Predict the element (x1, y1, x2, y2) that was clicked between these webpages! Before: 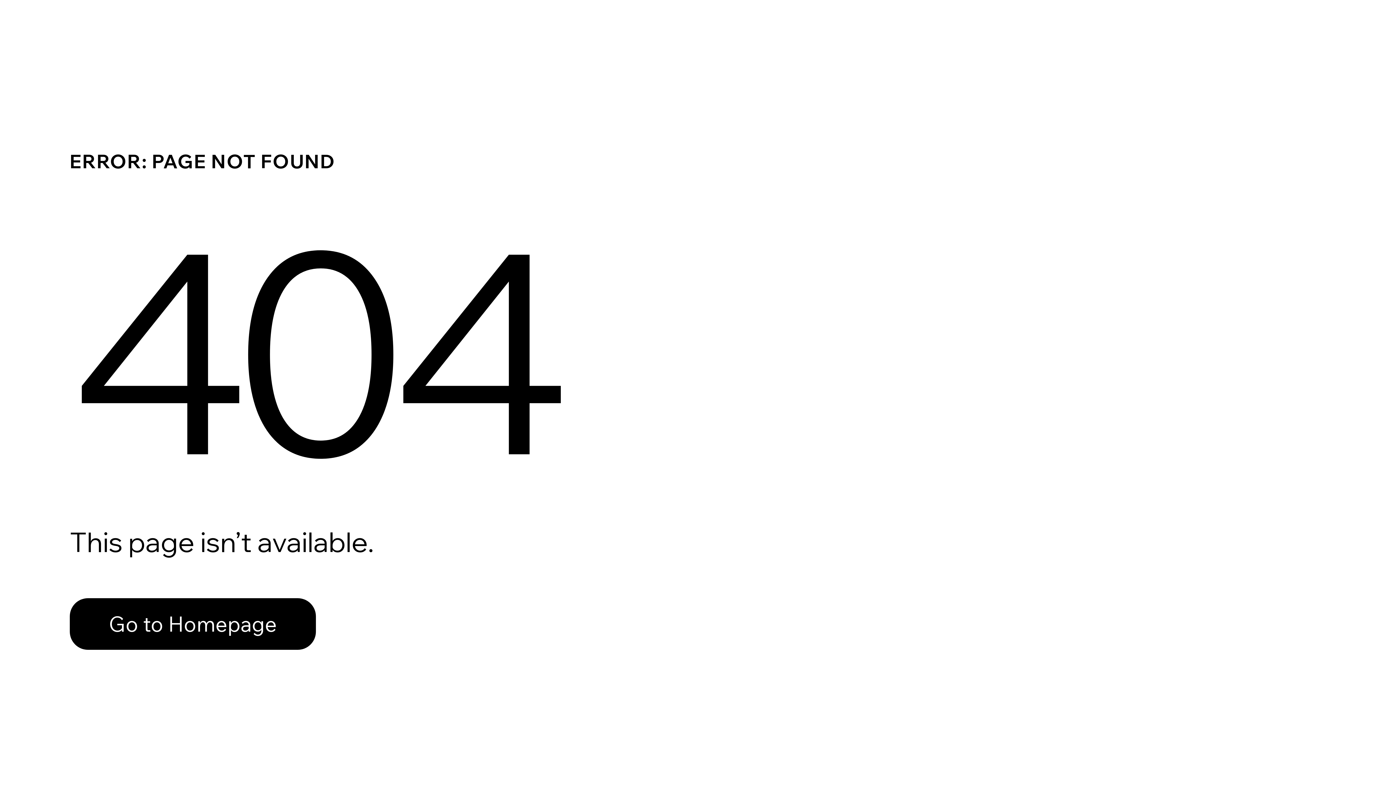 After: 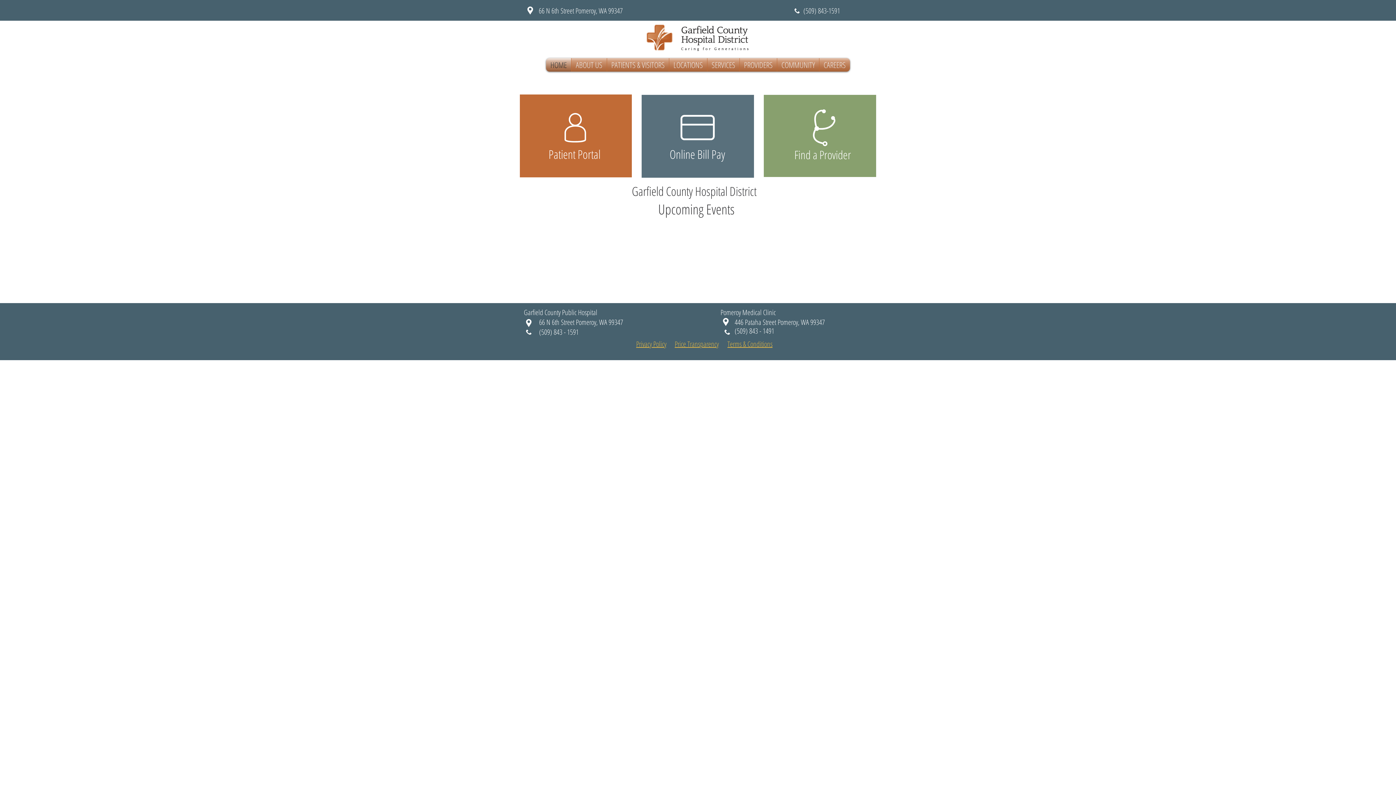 Action: bbox: (69, 582, 768, 659) label: Go to Homepage